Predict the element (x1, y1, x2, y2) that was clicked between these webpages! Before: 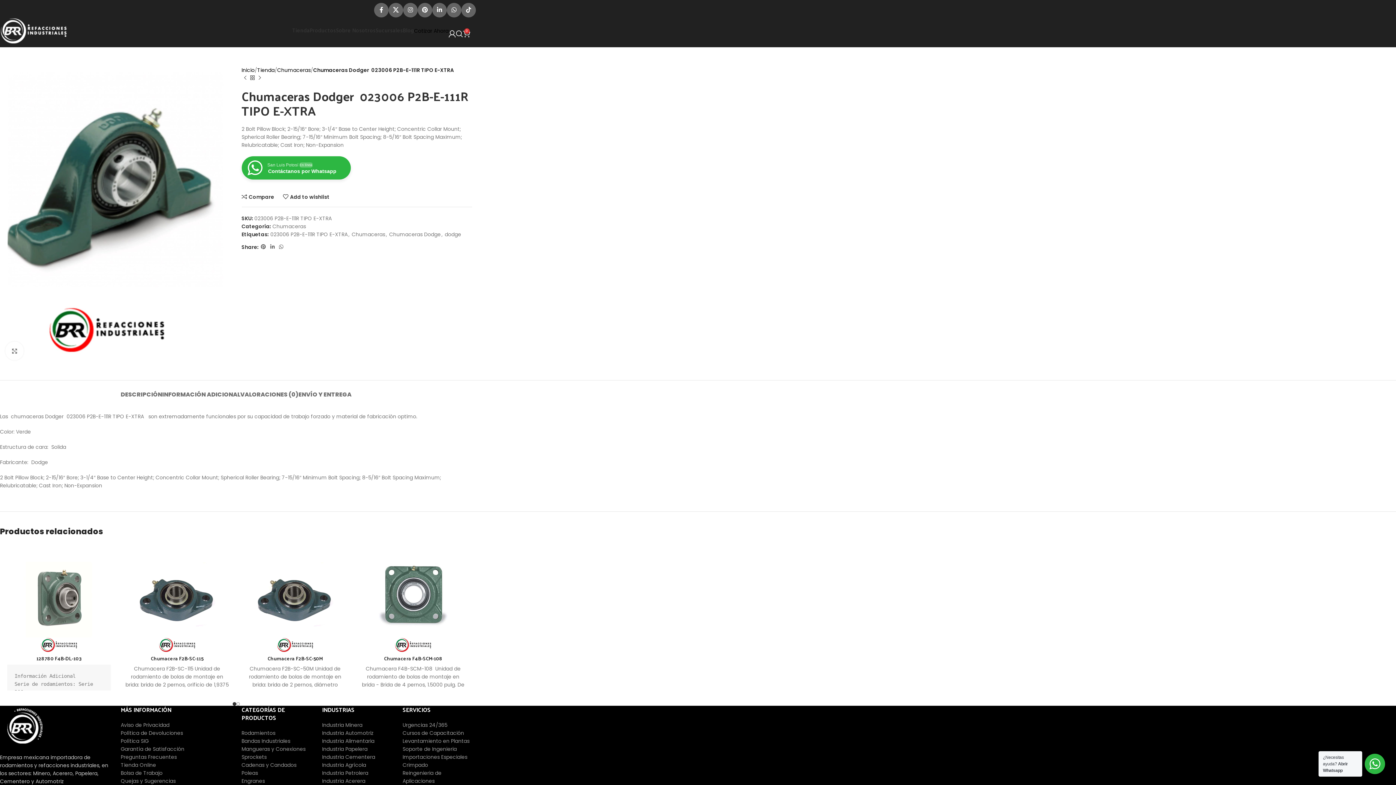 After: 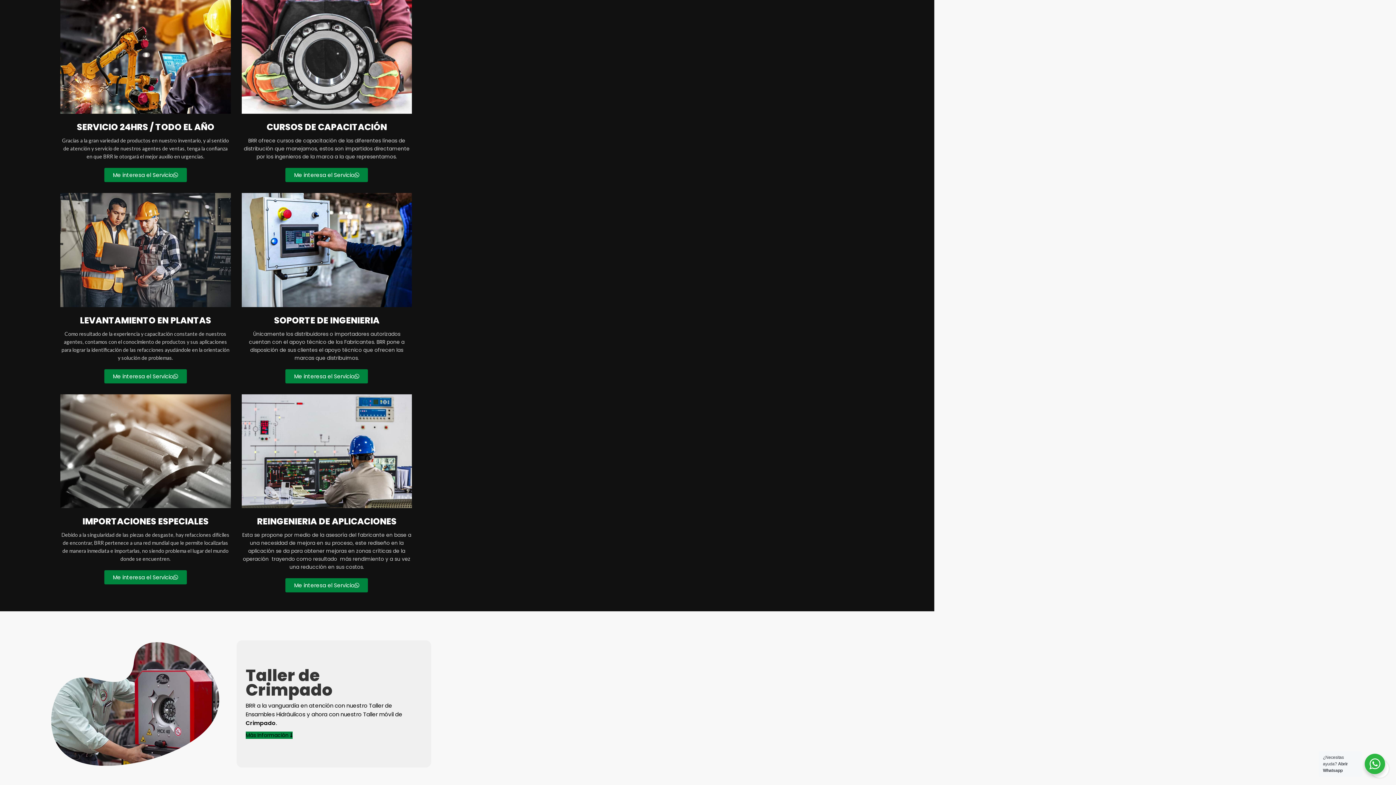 Action: label: Urgencias 24/365 bbox: (402, 721, 447, 729)